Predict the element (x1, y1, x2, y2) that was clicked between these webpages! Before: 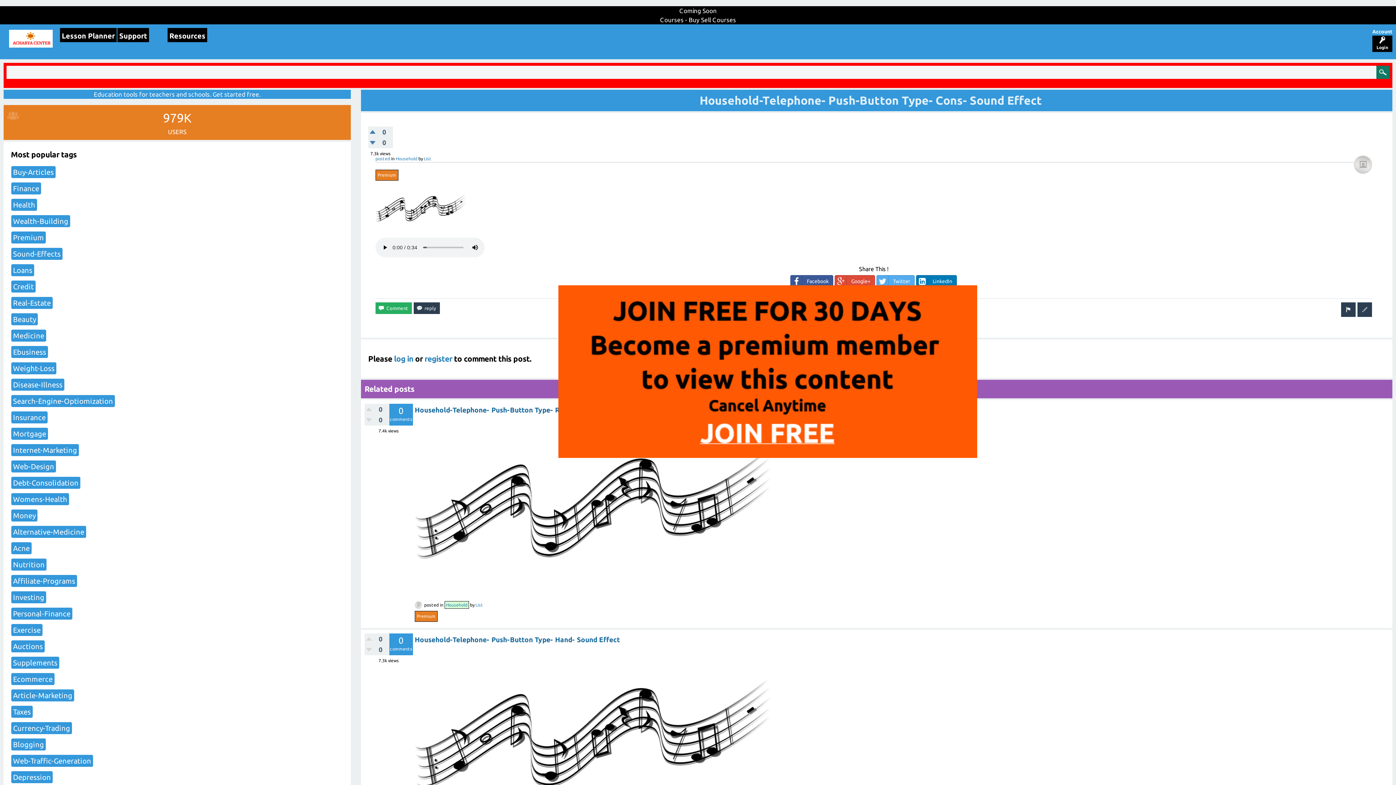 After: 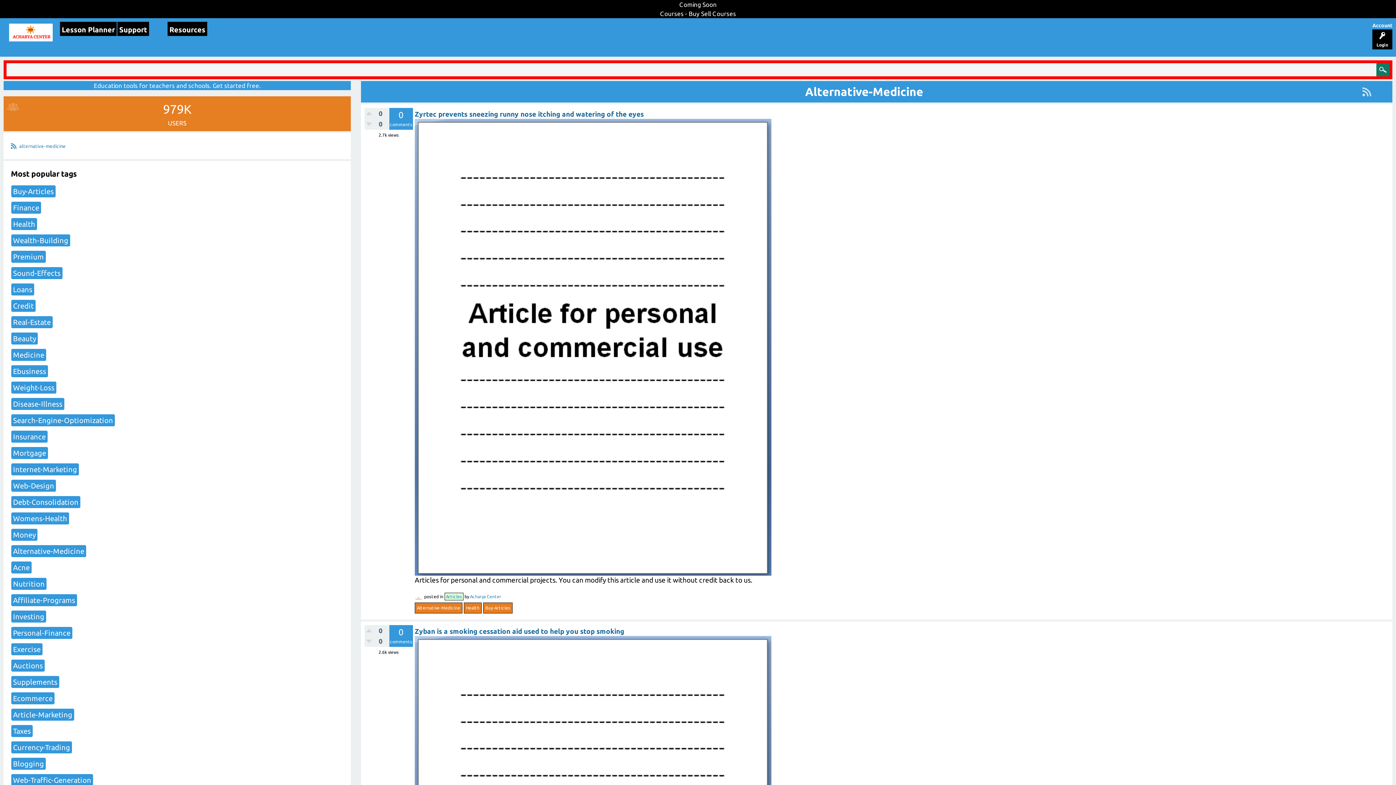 Action: label: Alternative-Medicine bbox: (10, 525, 86, 538)